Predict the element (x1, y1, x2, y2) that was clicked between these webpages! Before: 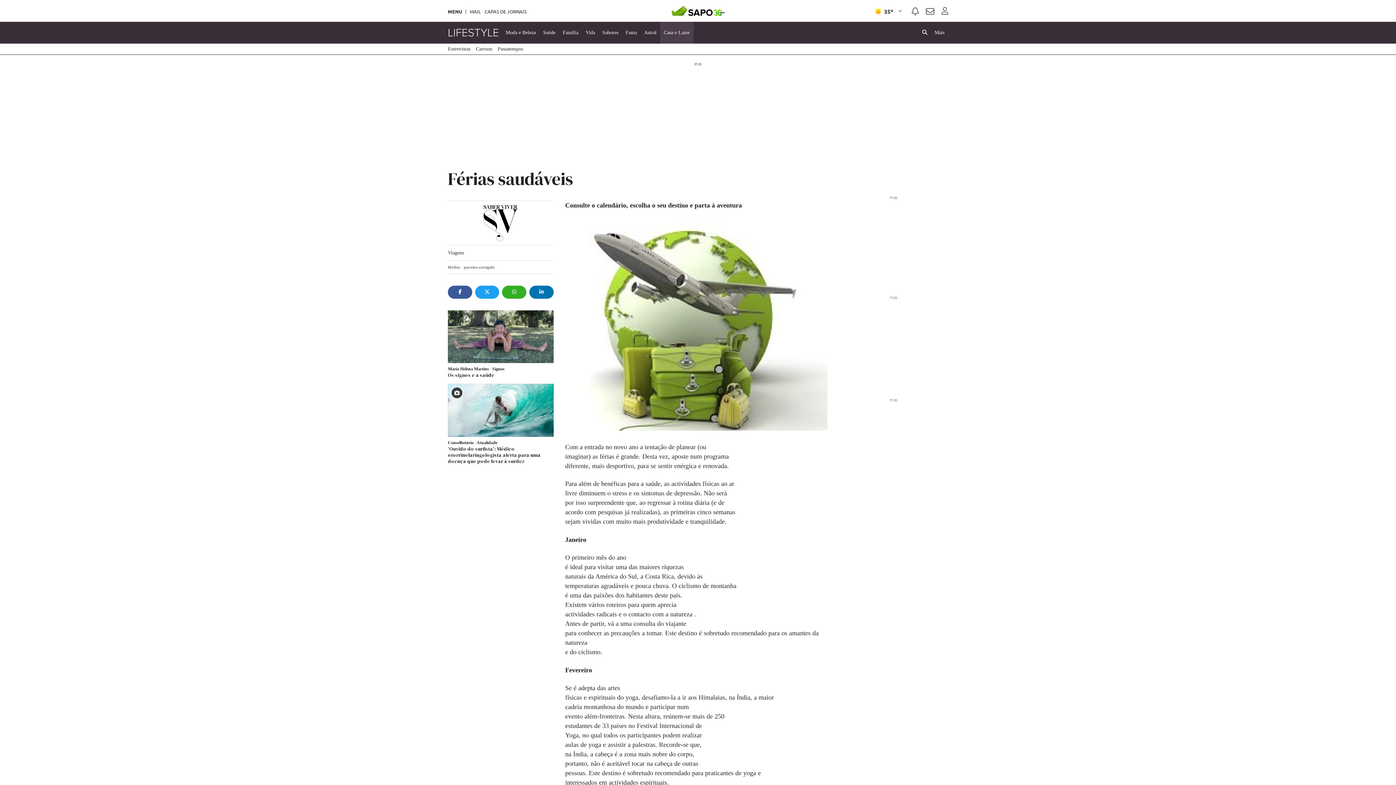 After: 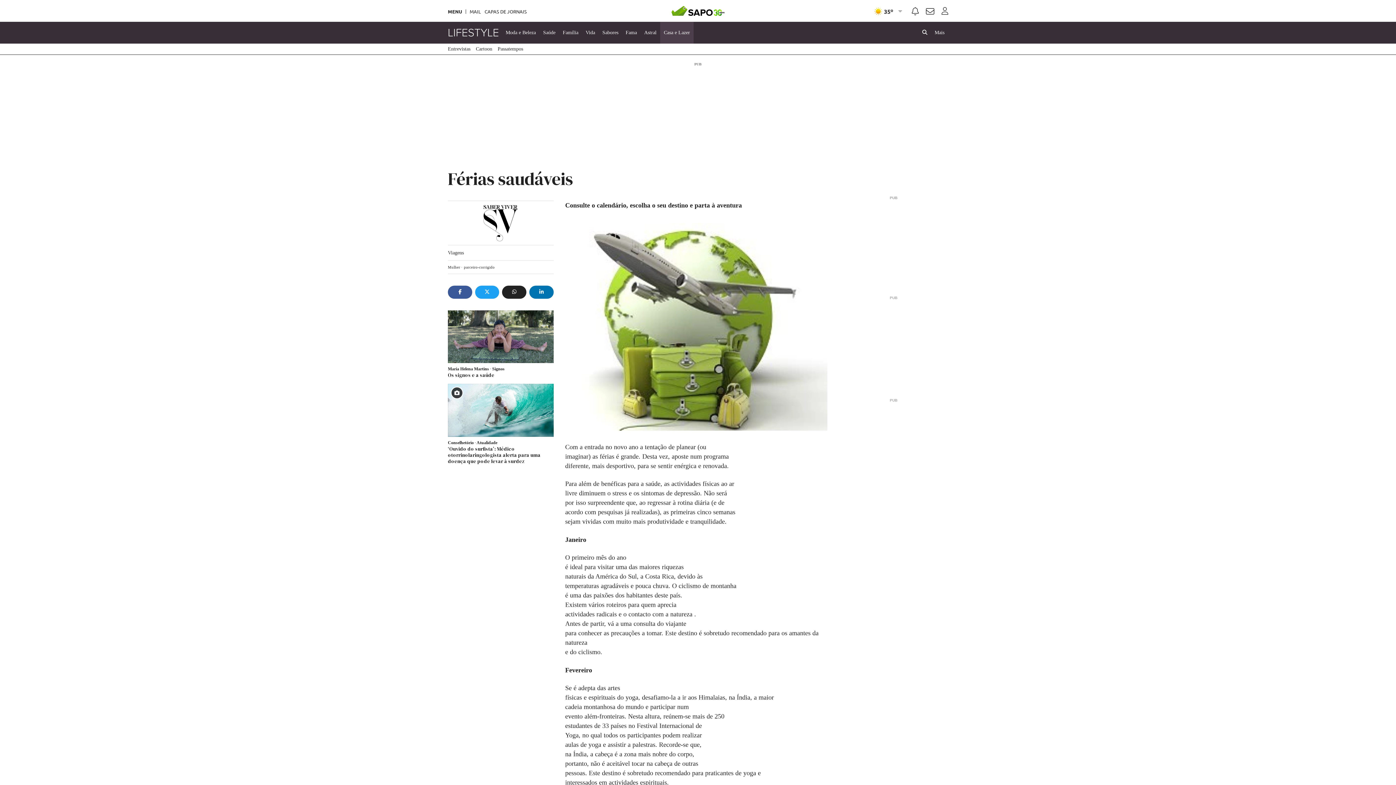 Action: bbox: (502, 285, 526, 298)